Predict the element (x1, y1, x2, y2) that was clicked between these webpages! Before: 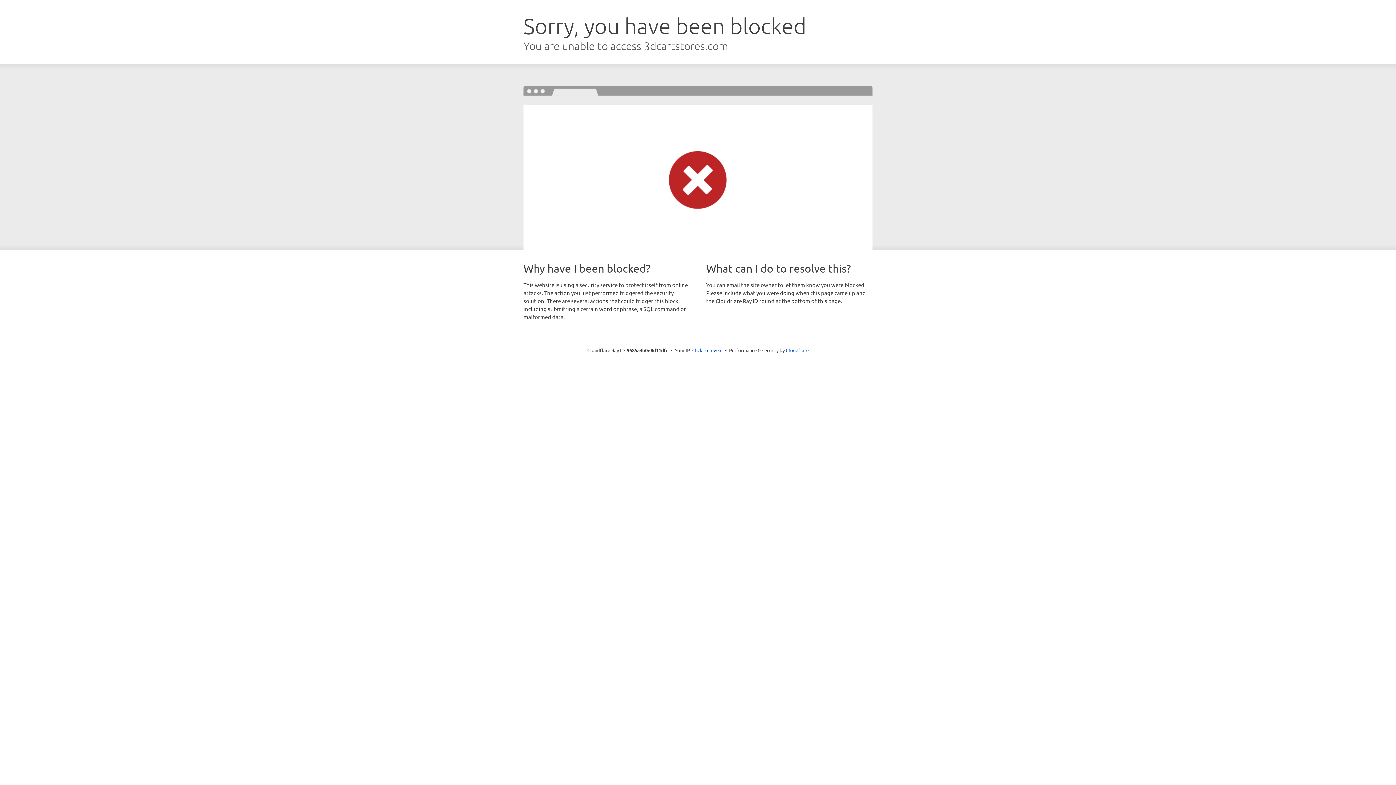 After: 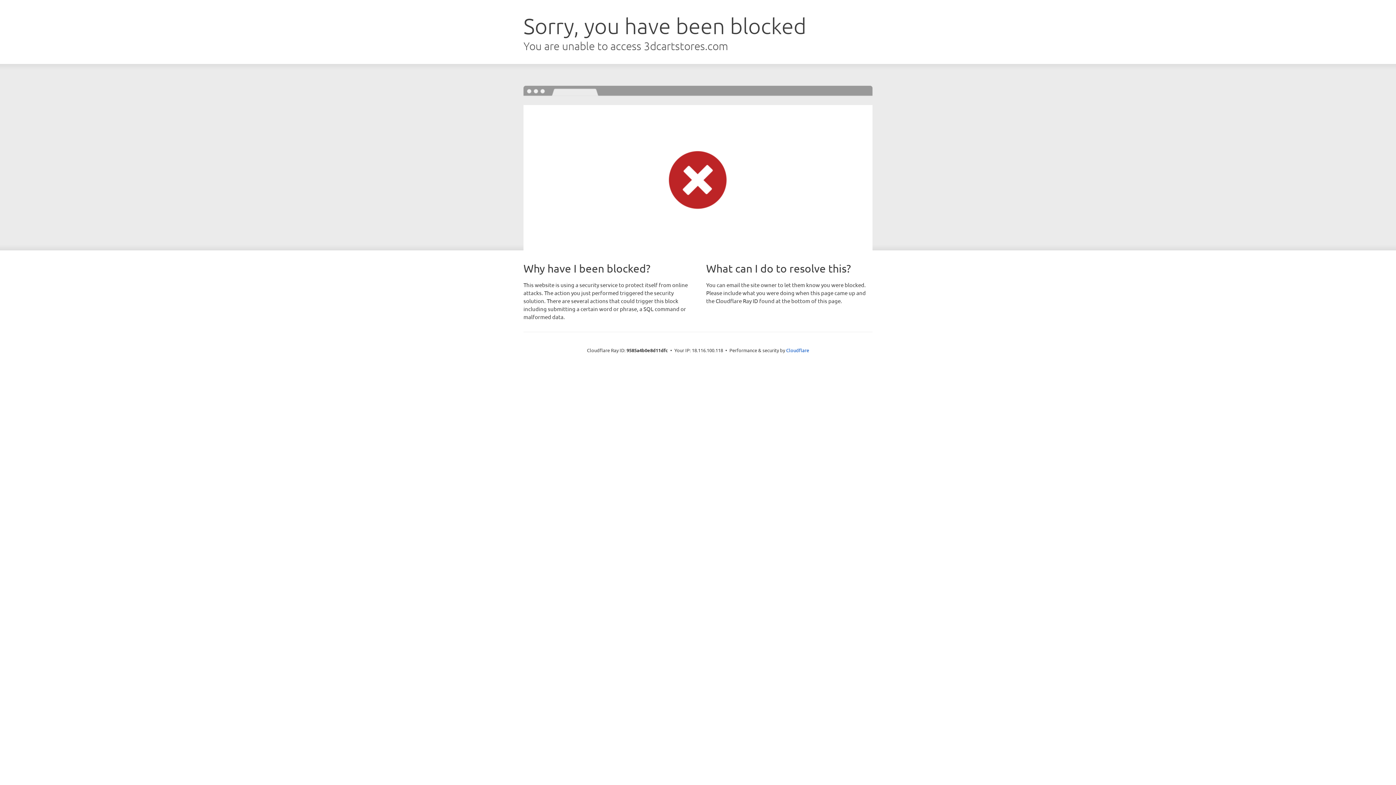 Action: label: Click to reveal bbox: (692, 346, 722, 353)